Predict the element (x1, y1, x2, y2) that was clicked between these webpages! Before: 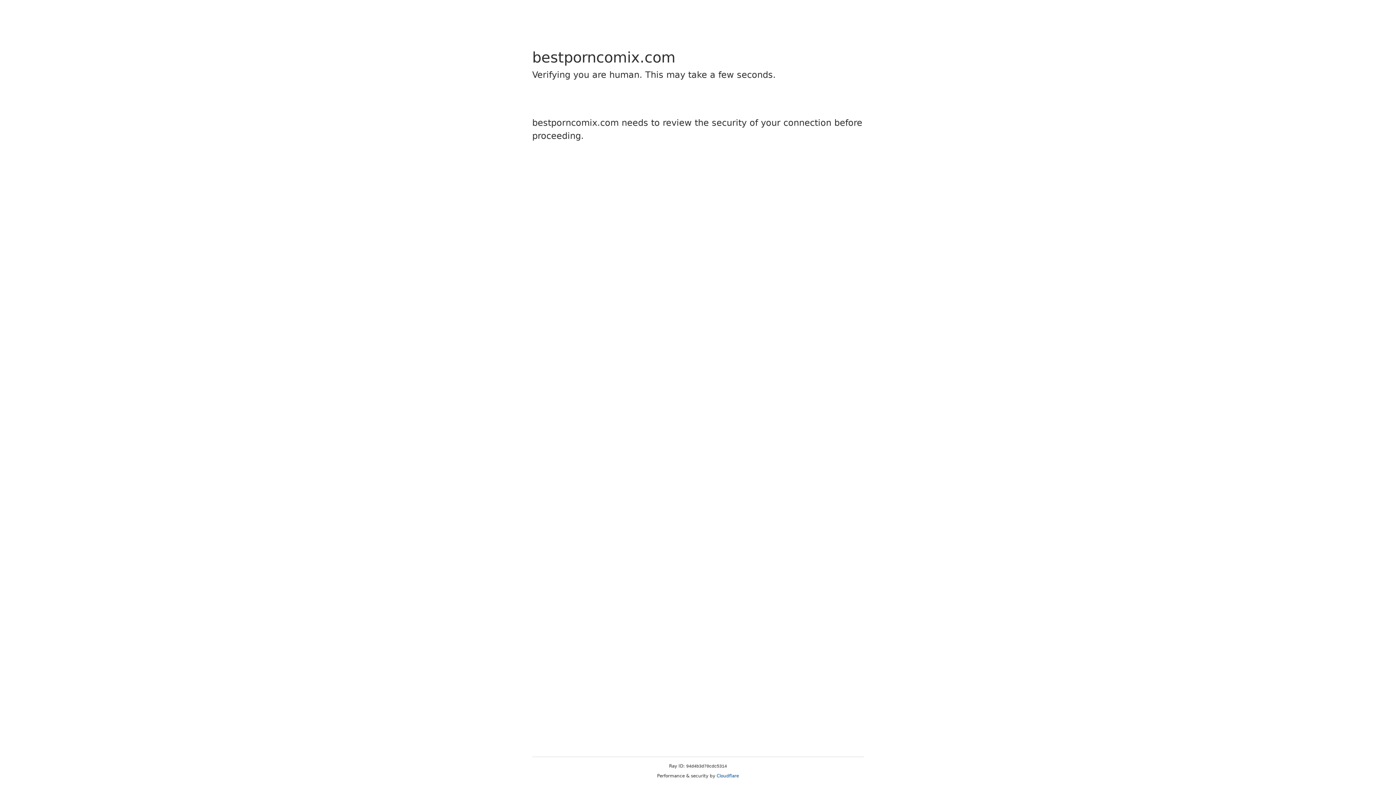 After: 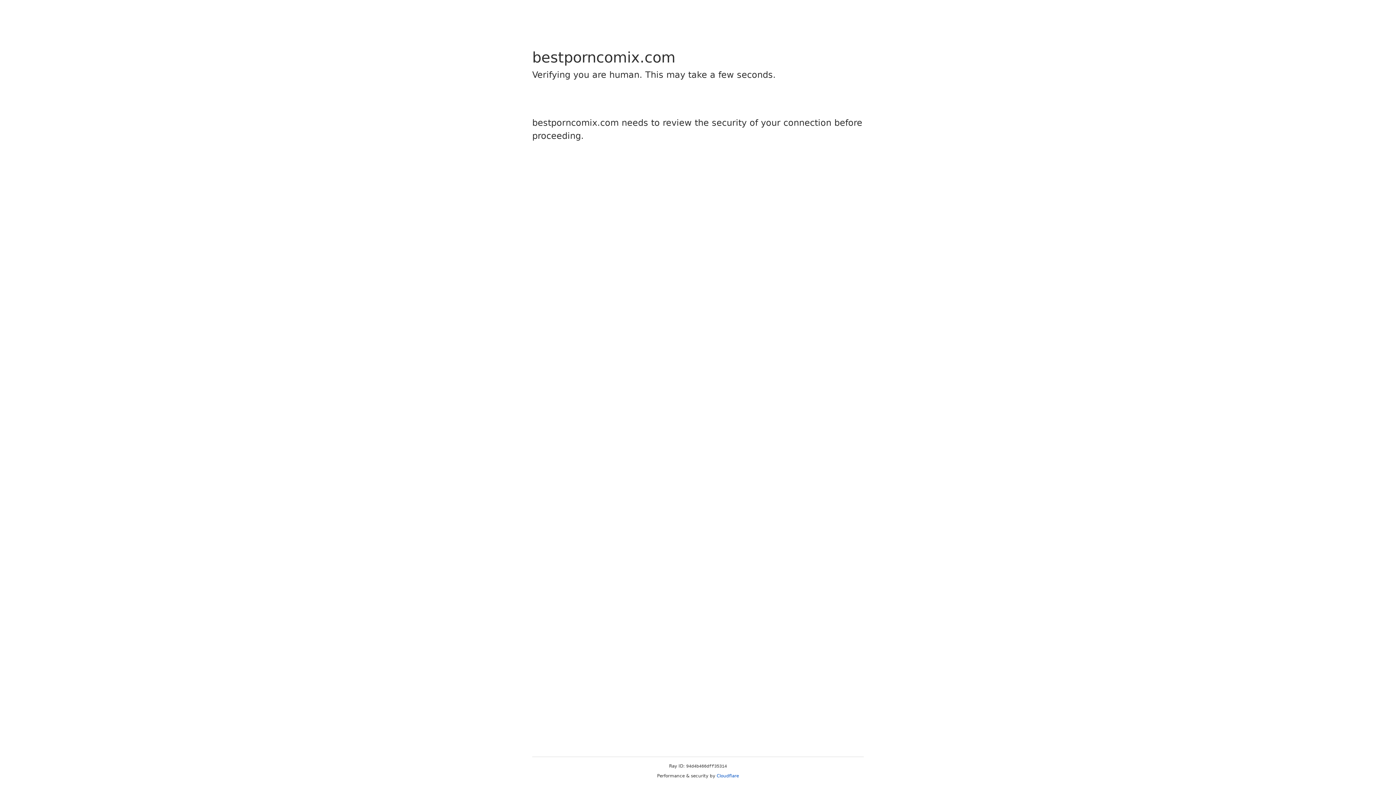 Action: bbox: (716, 773, 739, 778) label: Cloudflare